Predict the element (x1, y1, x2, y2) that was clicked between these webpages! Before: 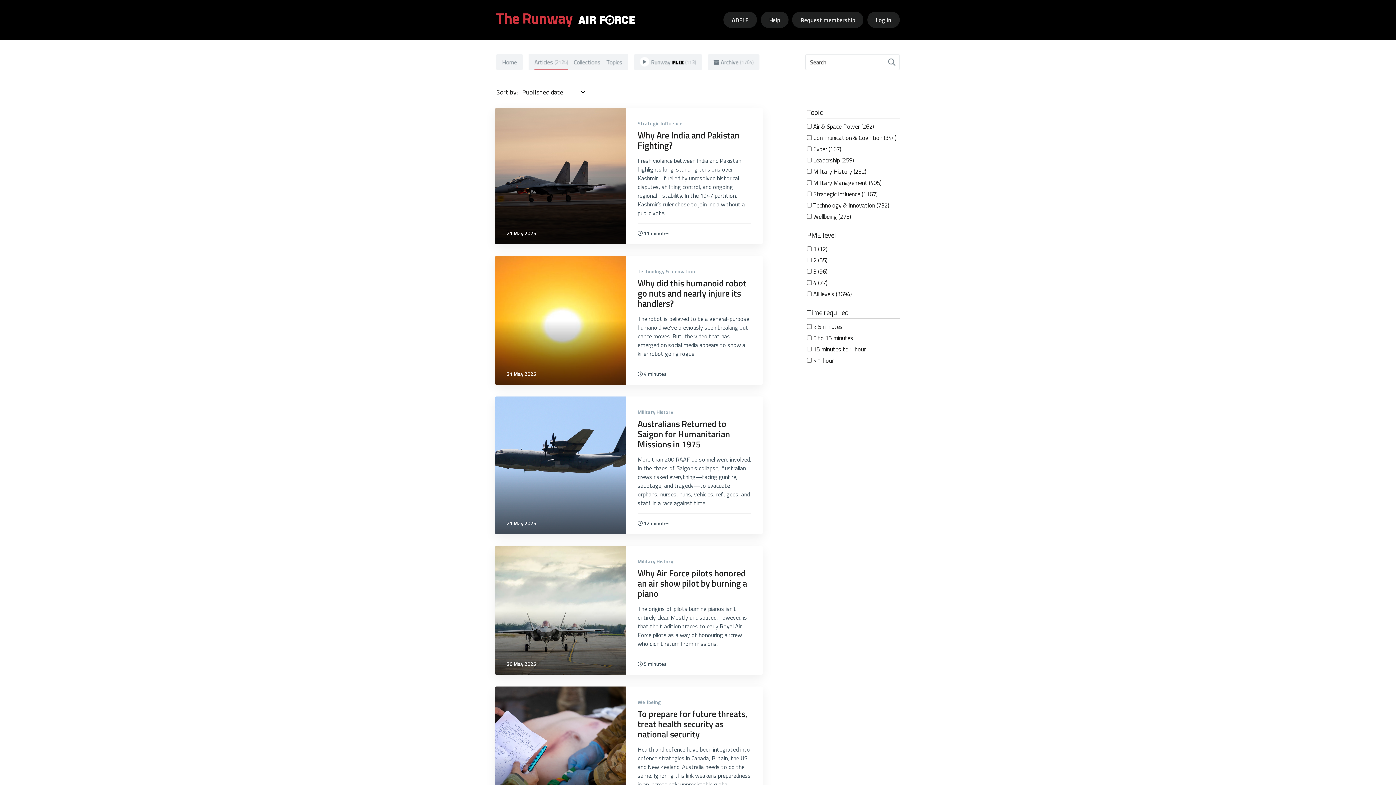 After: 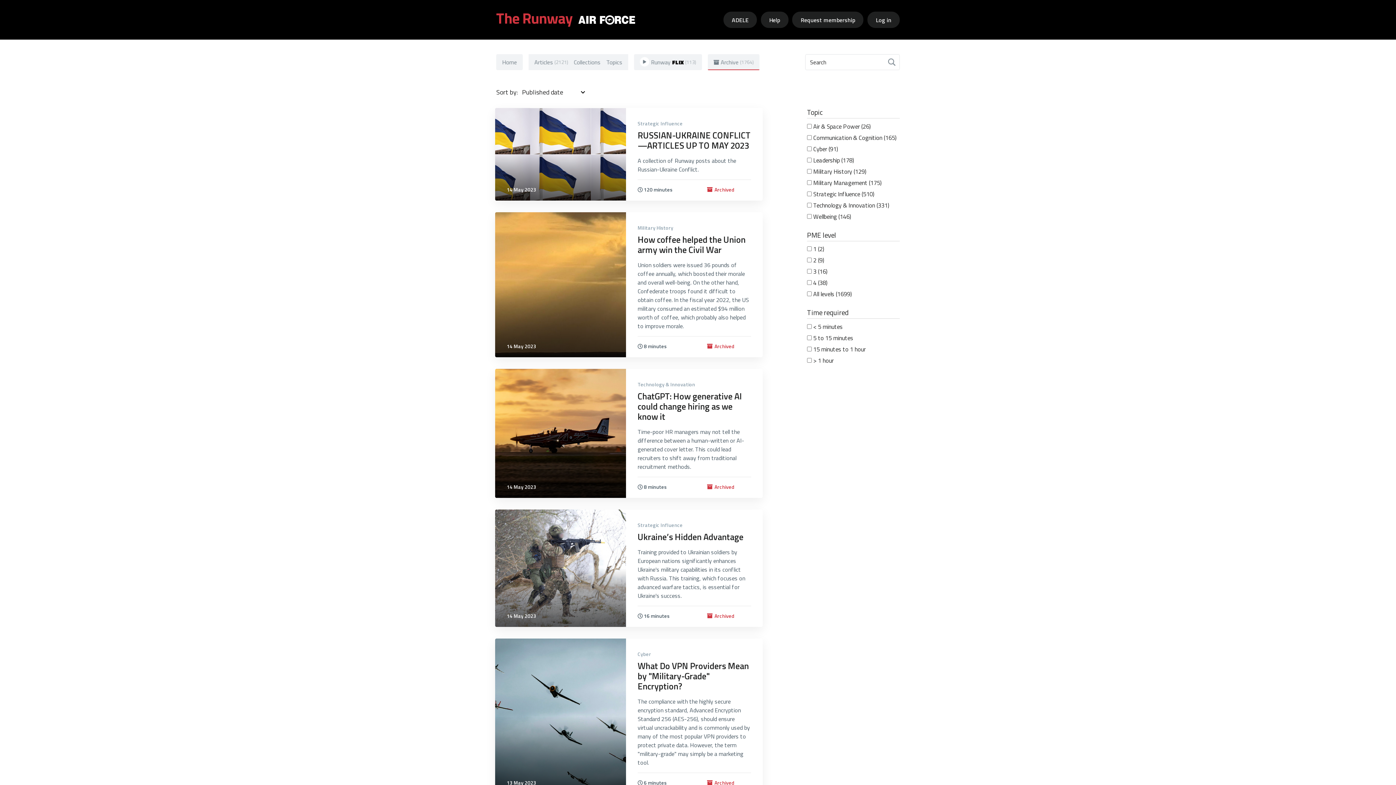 Action: bbox: (707, 54, 759, 70) label: Archive
(1764)